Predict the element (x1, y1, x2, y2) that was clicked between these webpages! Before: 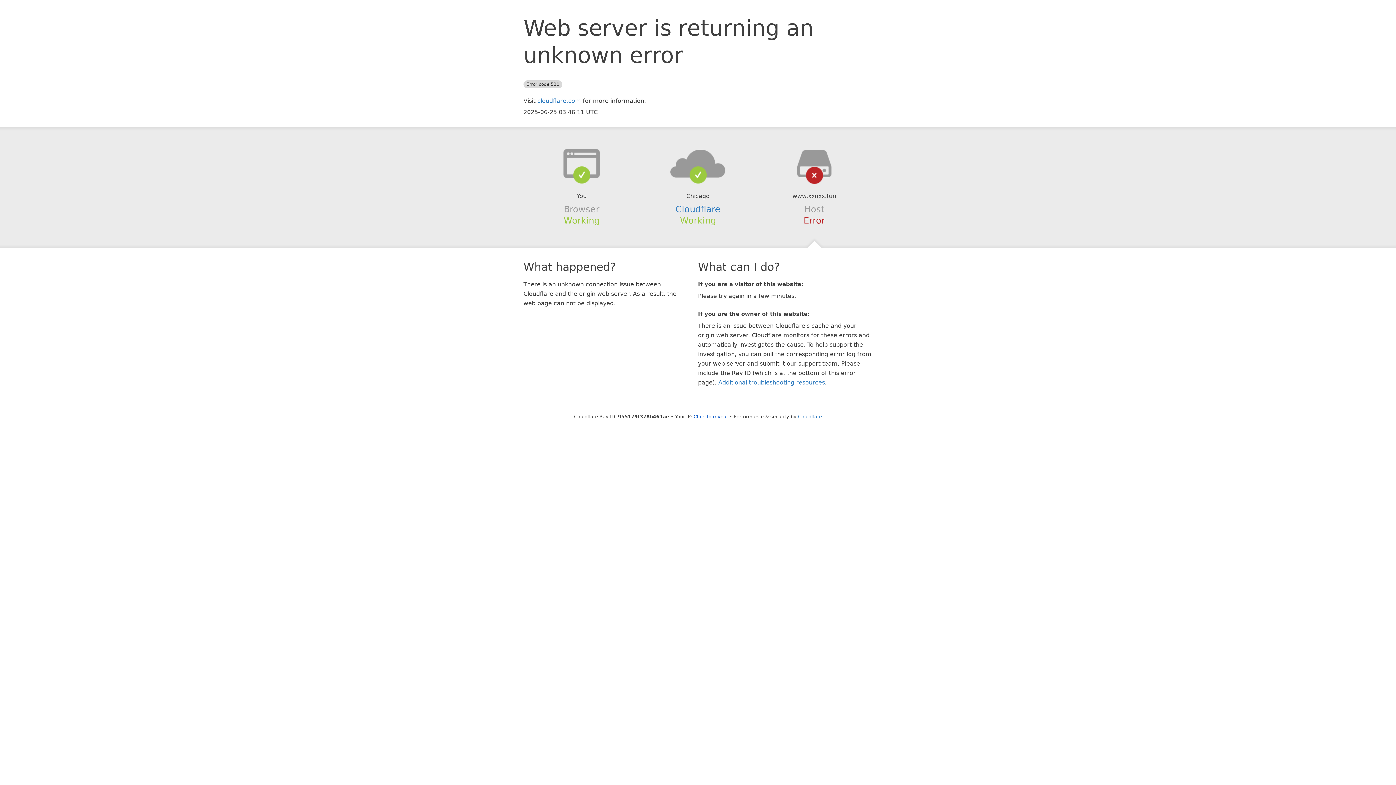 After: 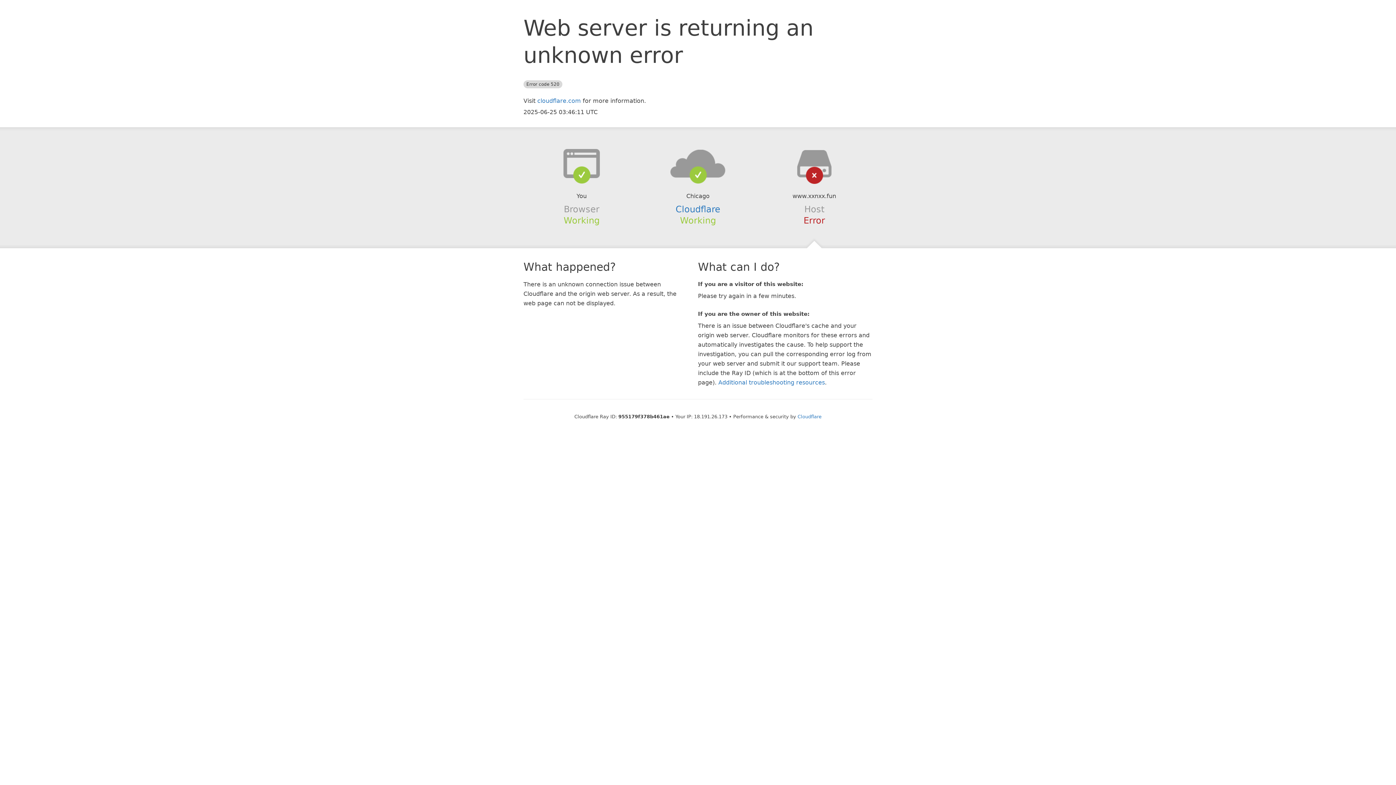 Action: bbox: (693, 414, 728, 419) label: Click to reveal